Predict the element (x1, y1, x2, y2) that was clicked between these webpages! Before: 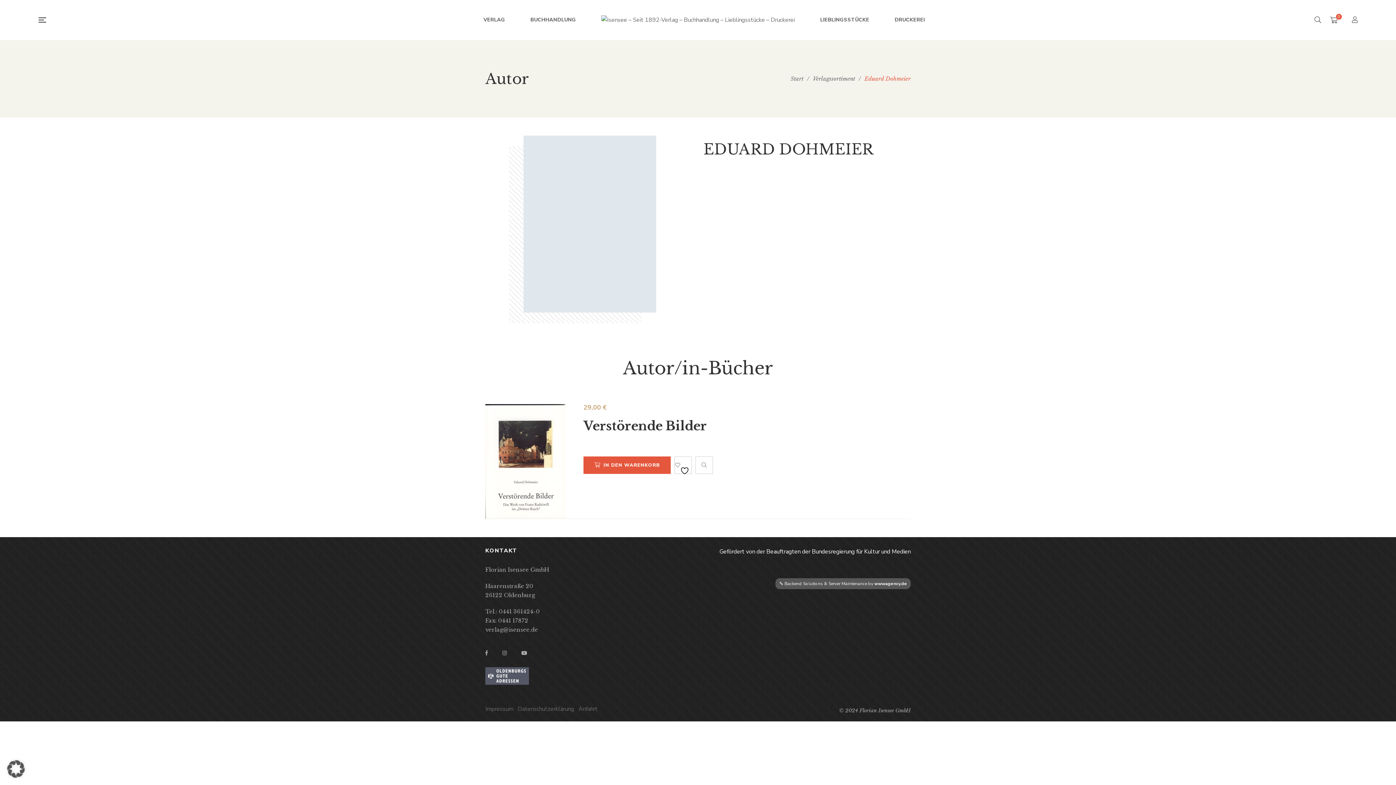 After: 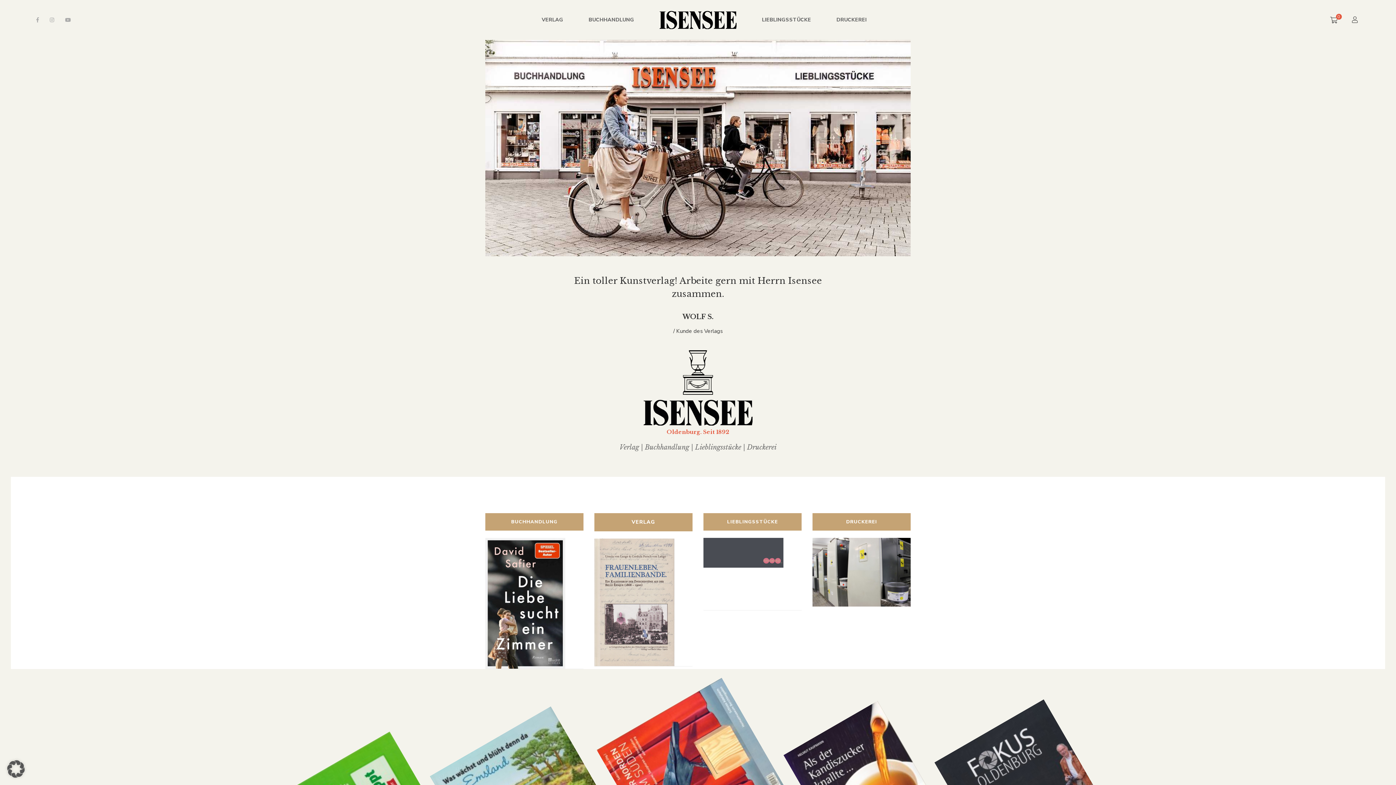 Action: bbox: (601, 4, 794, 35)